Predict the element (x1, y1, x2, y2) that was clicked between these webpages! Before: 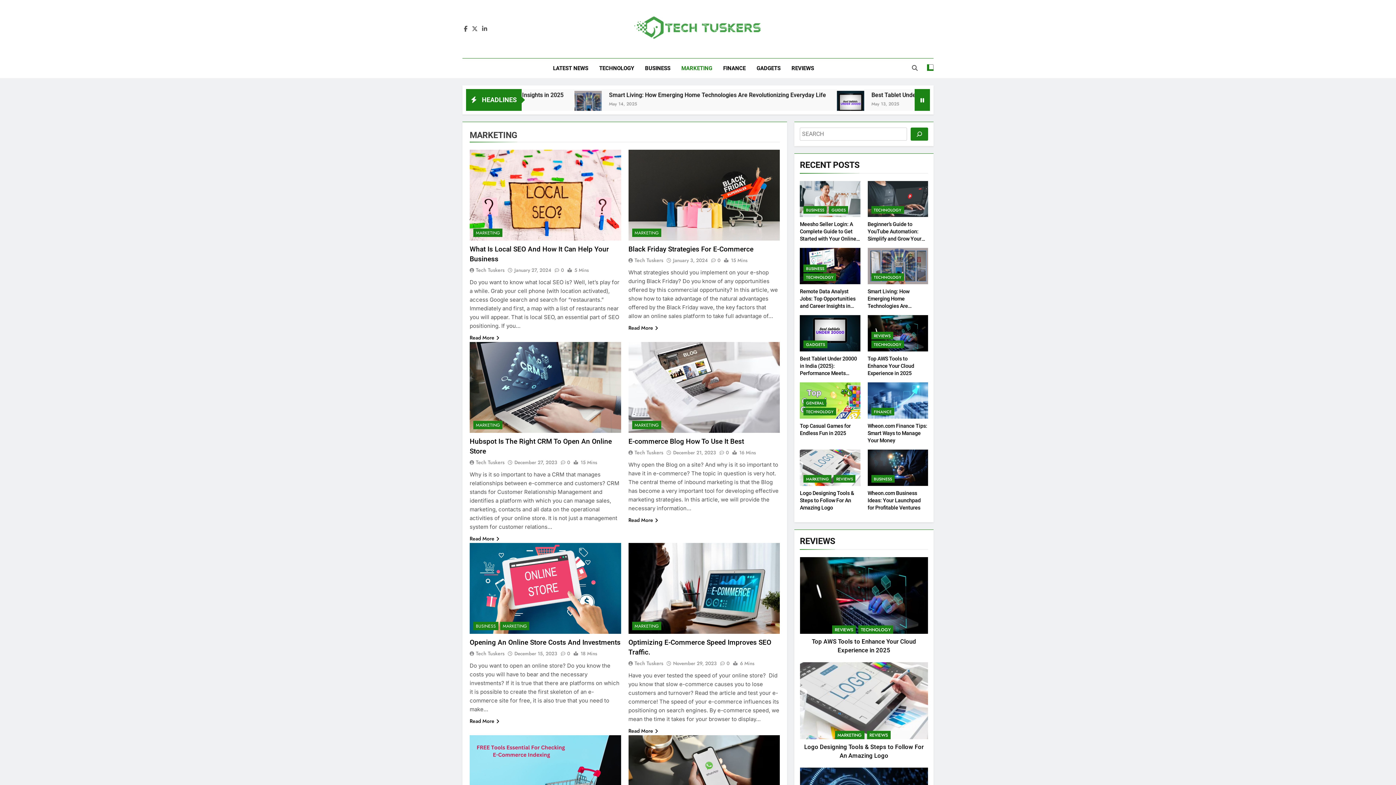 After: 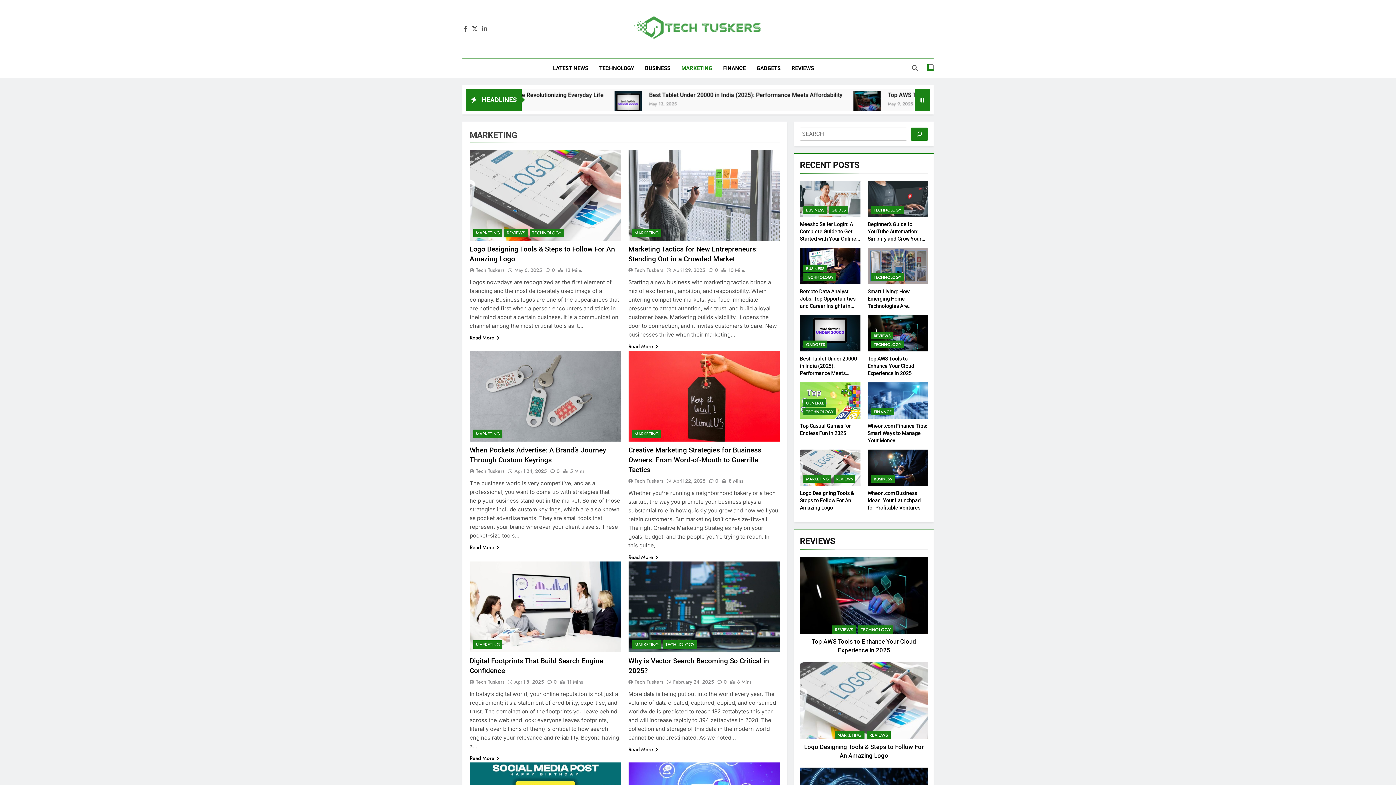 Action: bbox: (835, 731, 864, 739) label: MARKETING